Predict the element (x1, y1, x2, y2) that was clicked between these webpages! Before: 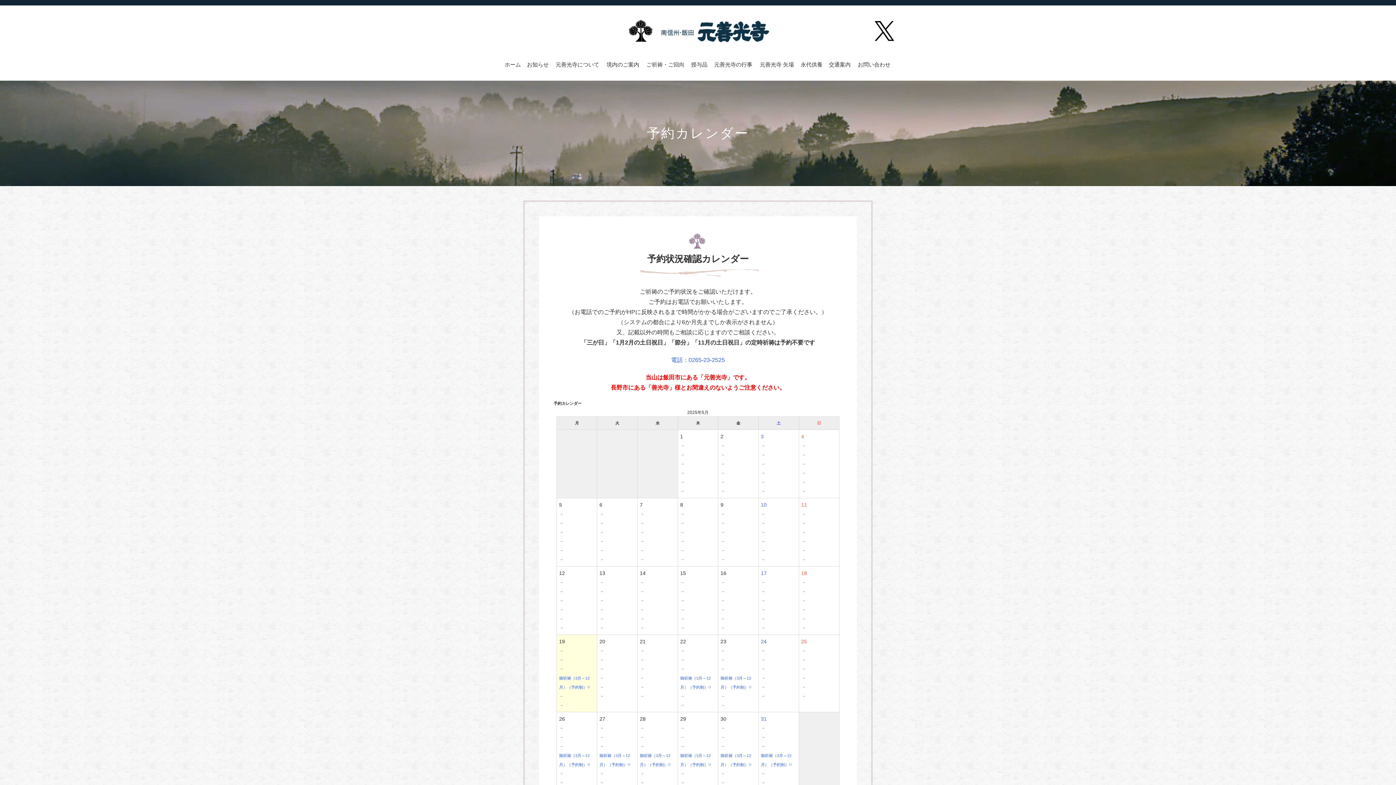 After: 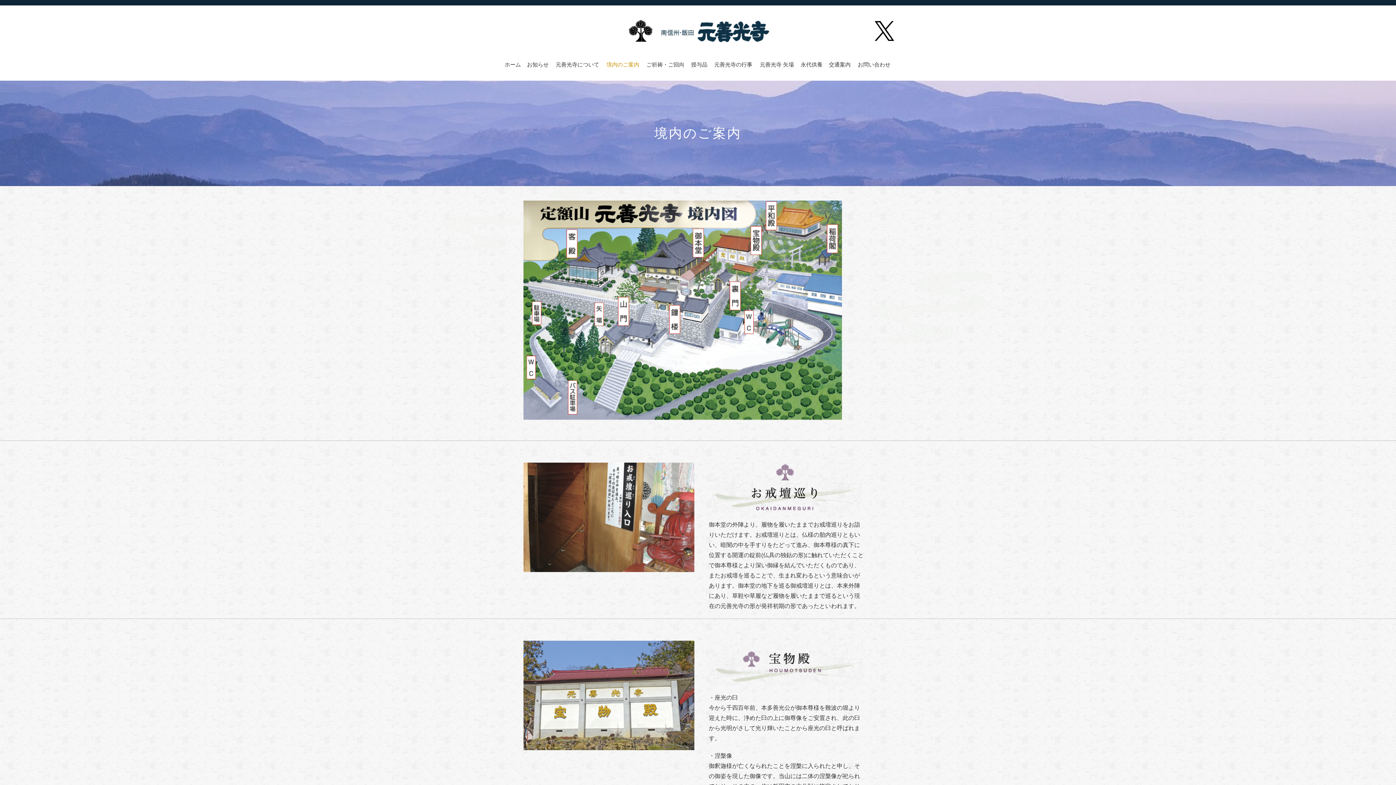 Action: label: 境内のご案内 bbox: (605, 56, 640, 73)